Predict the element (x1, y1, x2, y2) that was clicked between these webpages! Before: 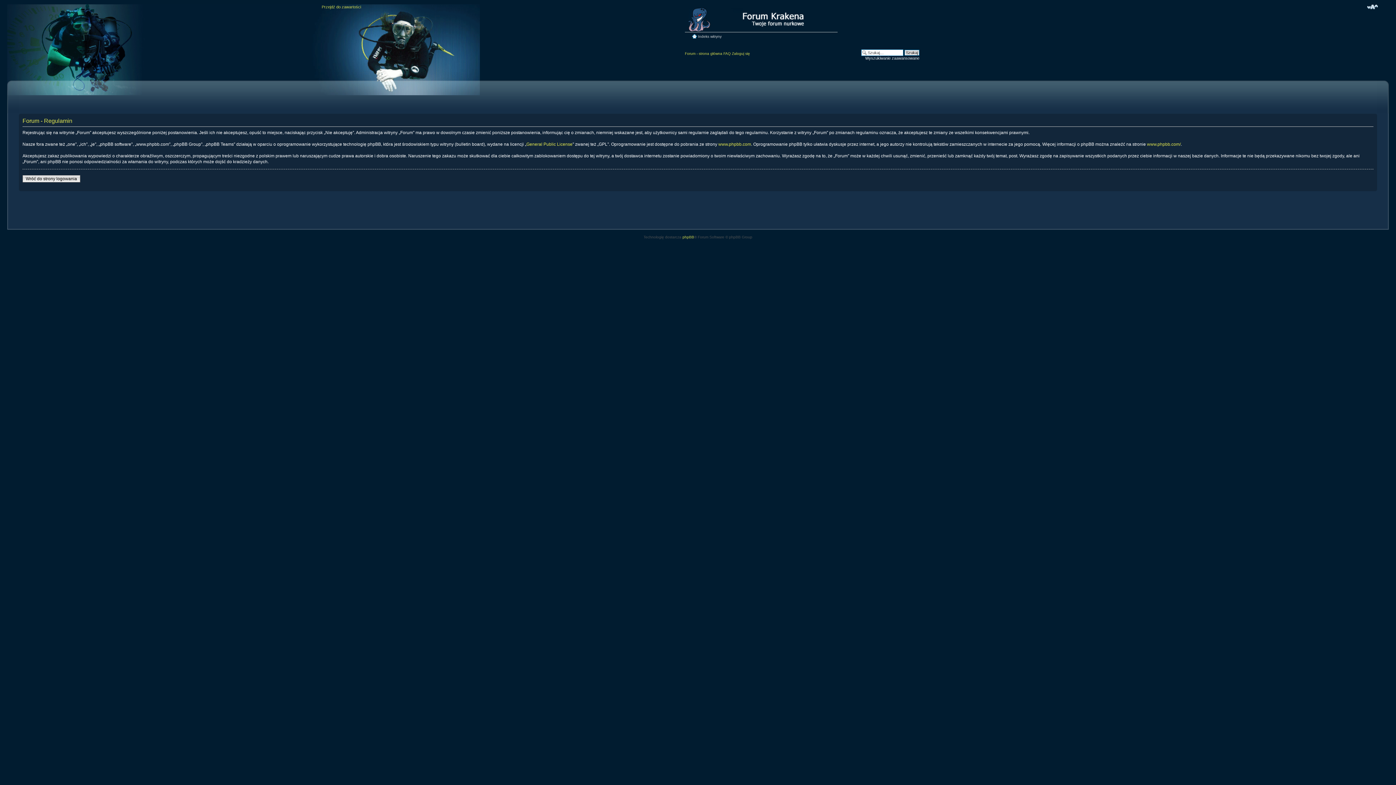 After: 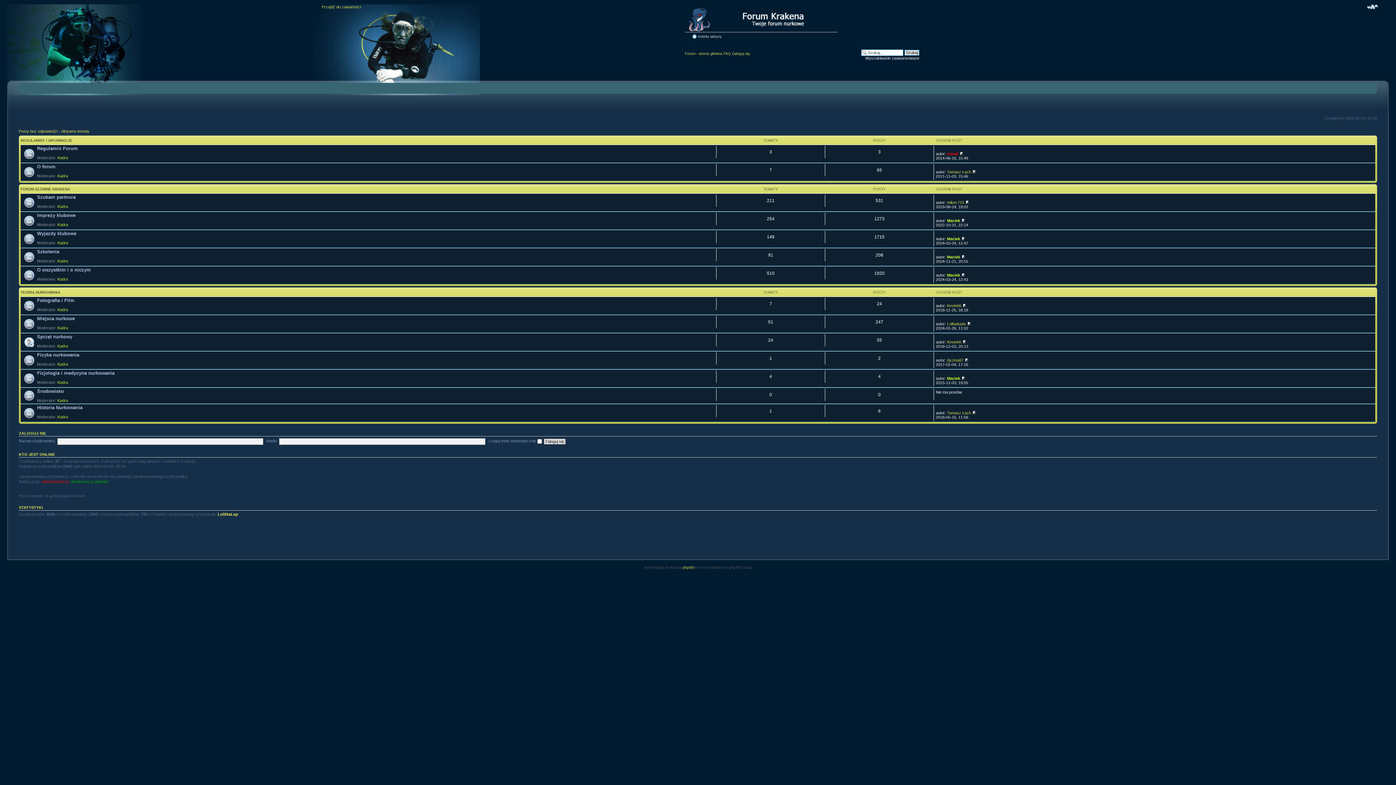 Action: label: Indeks witryny bbox: (698, 34, 721, 38)